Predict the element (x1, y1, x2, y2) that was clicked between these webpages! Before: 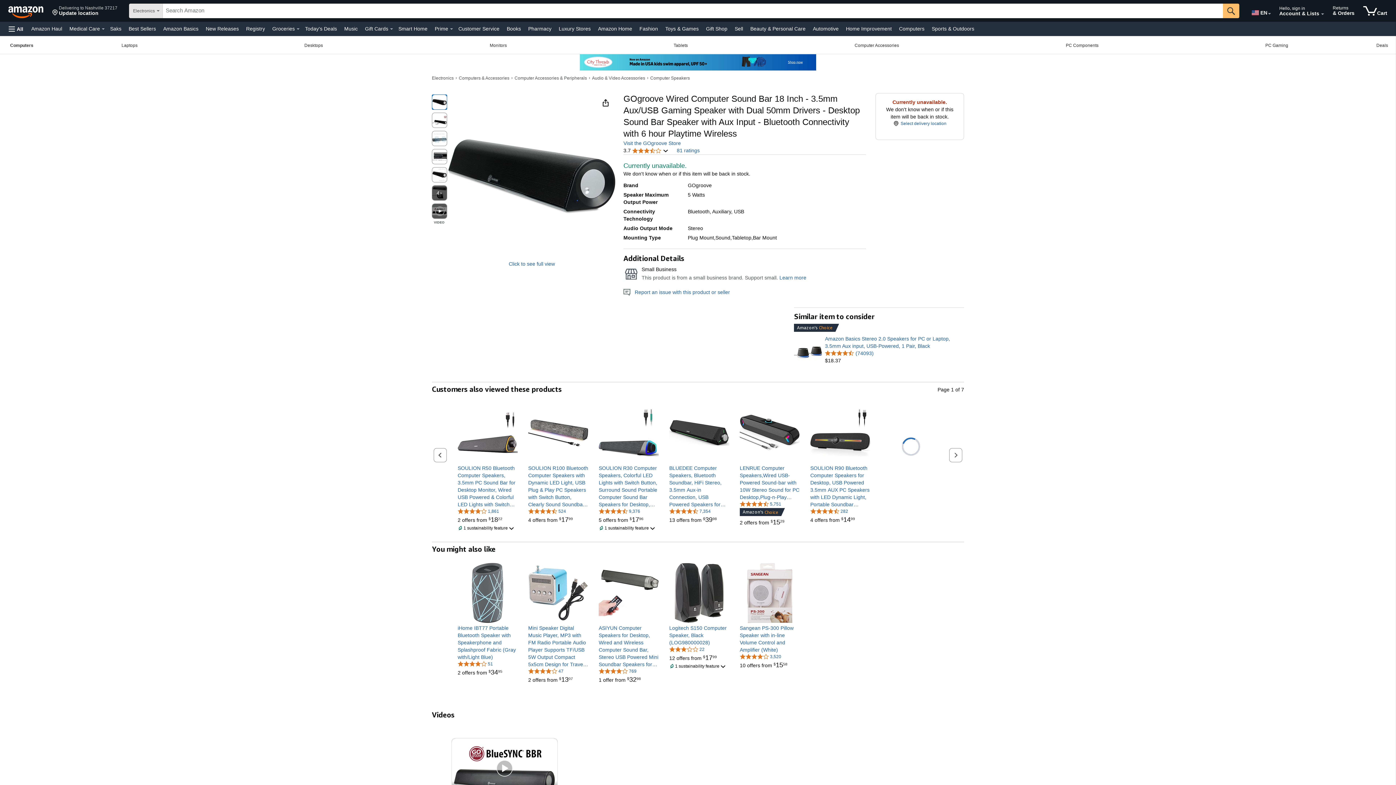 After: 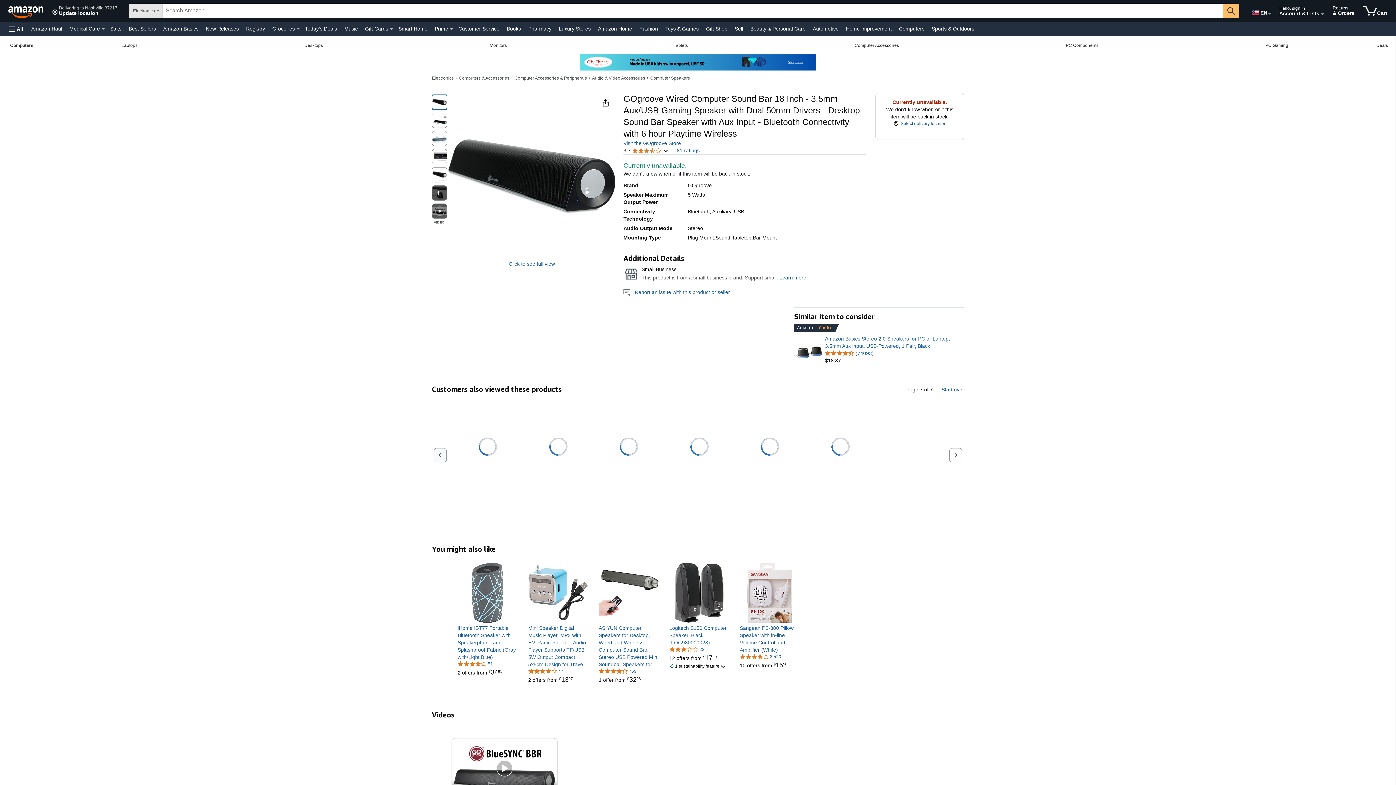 Action: label: Previous set of slides bbox: (433, 448, 446, 462)